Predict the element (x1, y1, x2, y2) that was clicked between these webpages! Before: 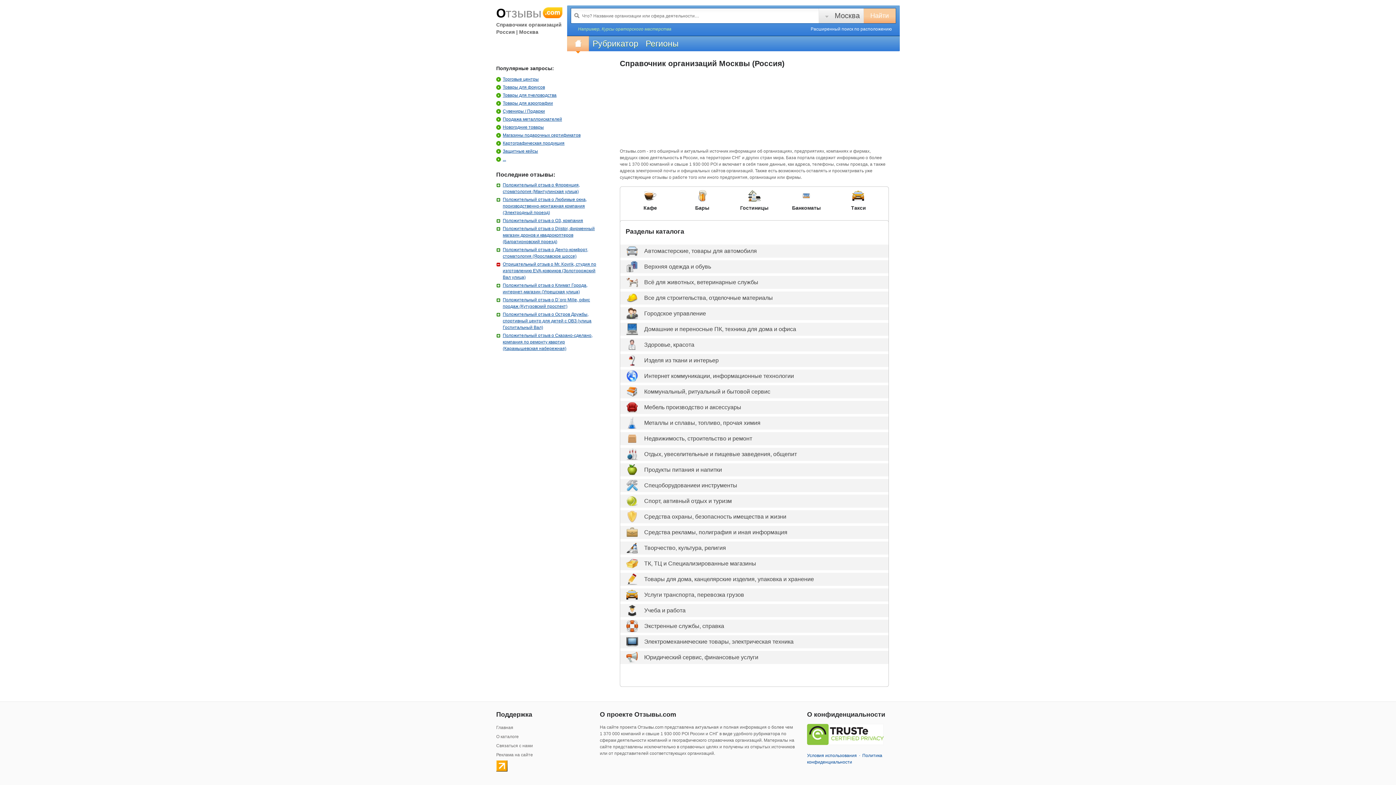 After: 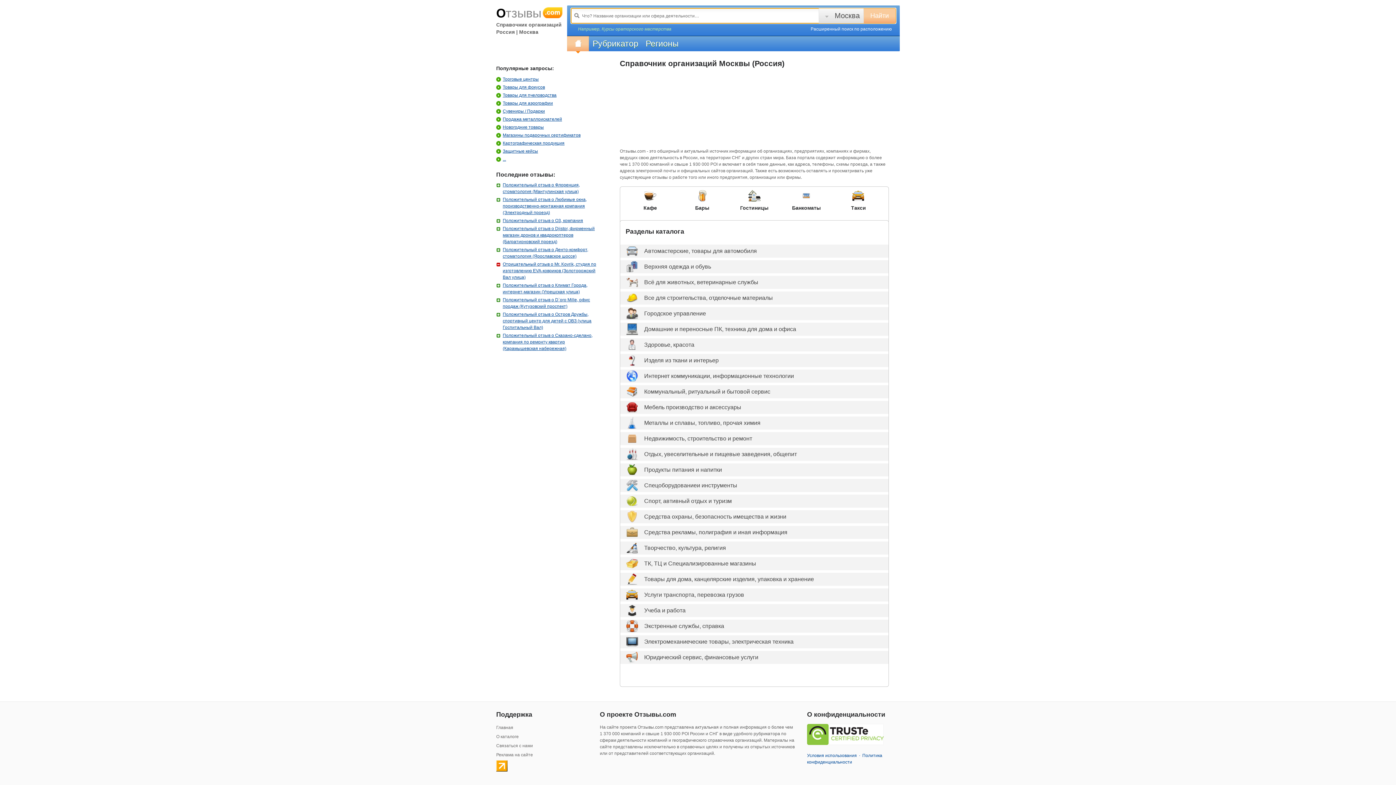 Action: bbox: (863, 8, 896, 23) label: Найти